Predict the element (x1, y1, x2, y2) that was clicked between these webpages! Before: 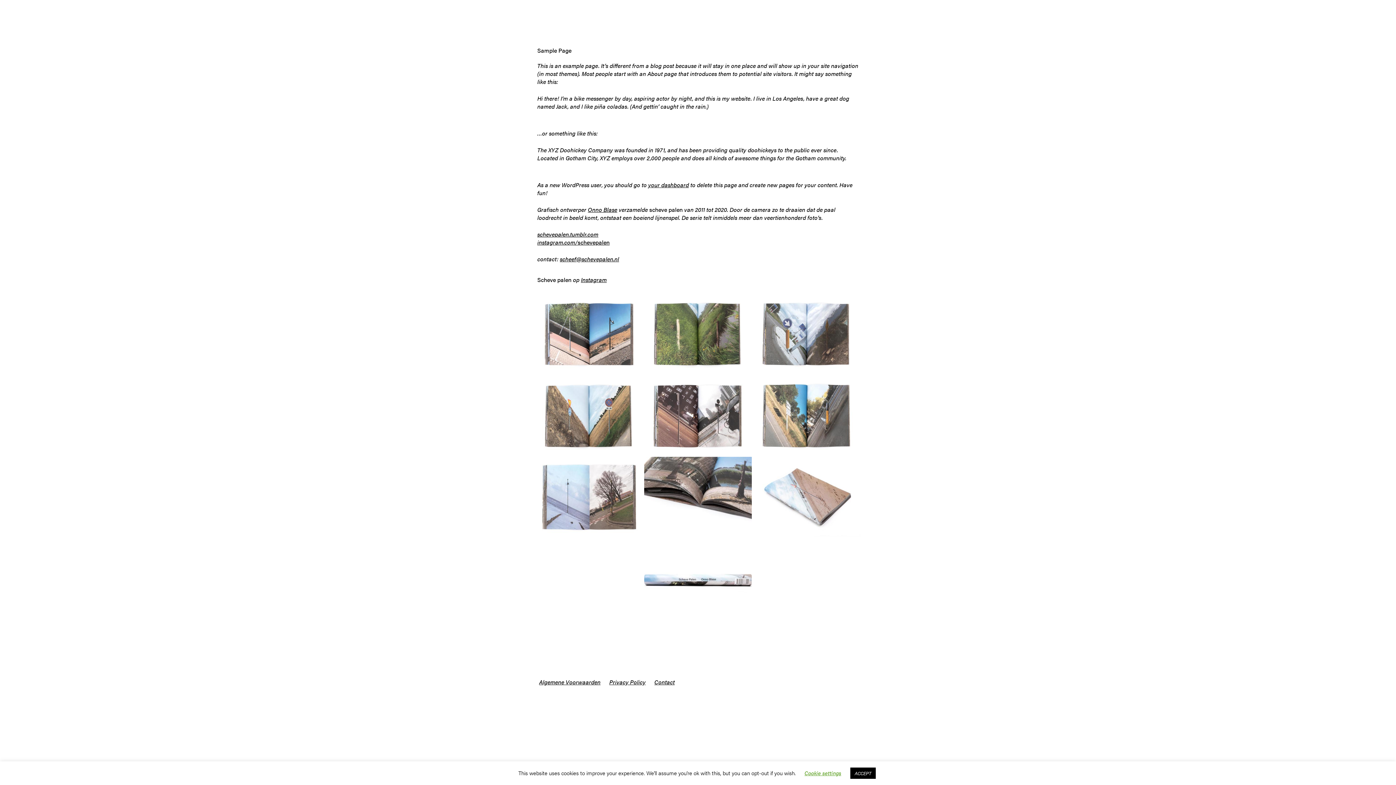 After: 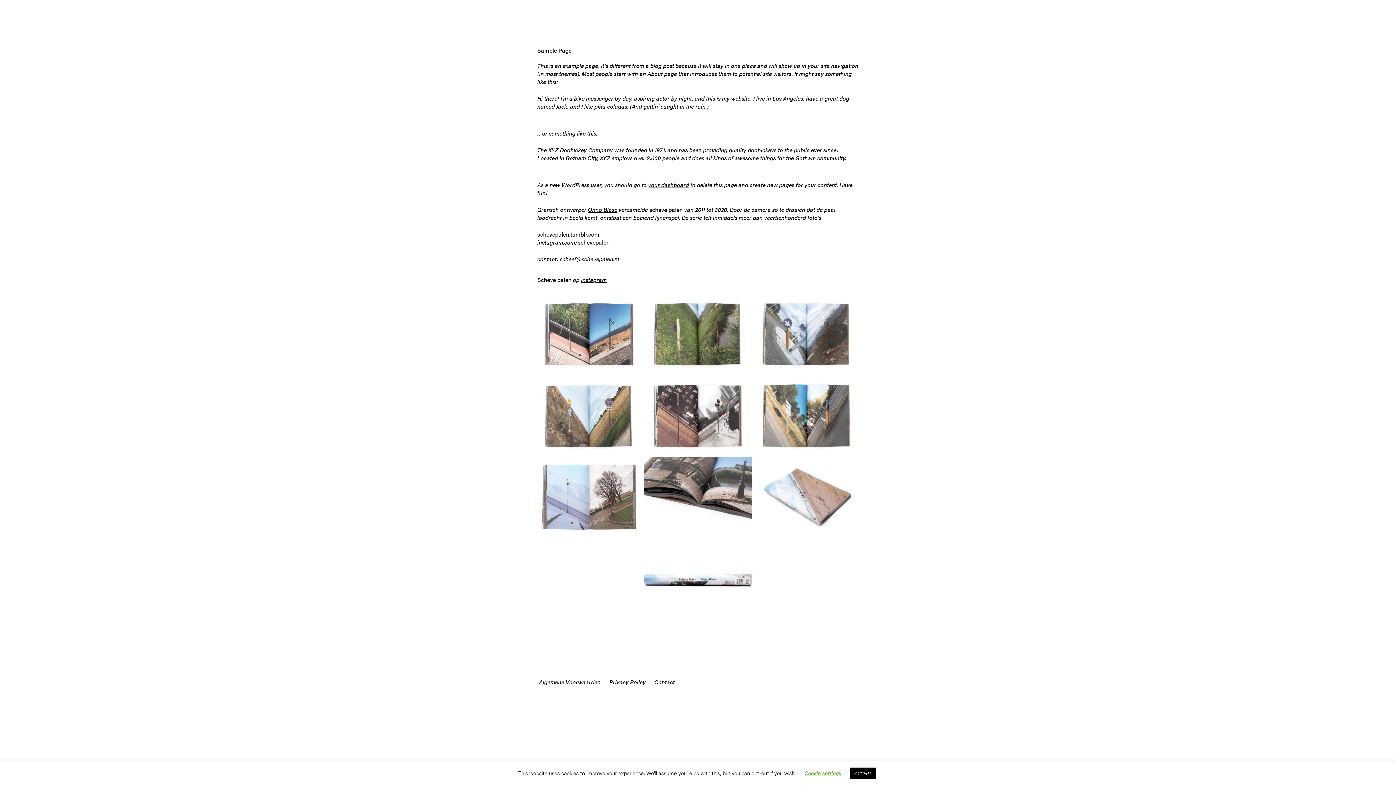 Action: label: schevepalen.tumblr.com bbox: (537, 230, 598, 238)